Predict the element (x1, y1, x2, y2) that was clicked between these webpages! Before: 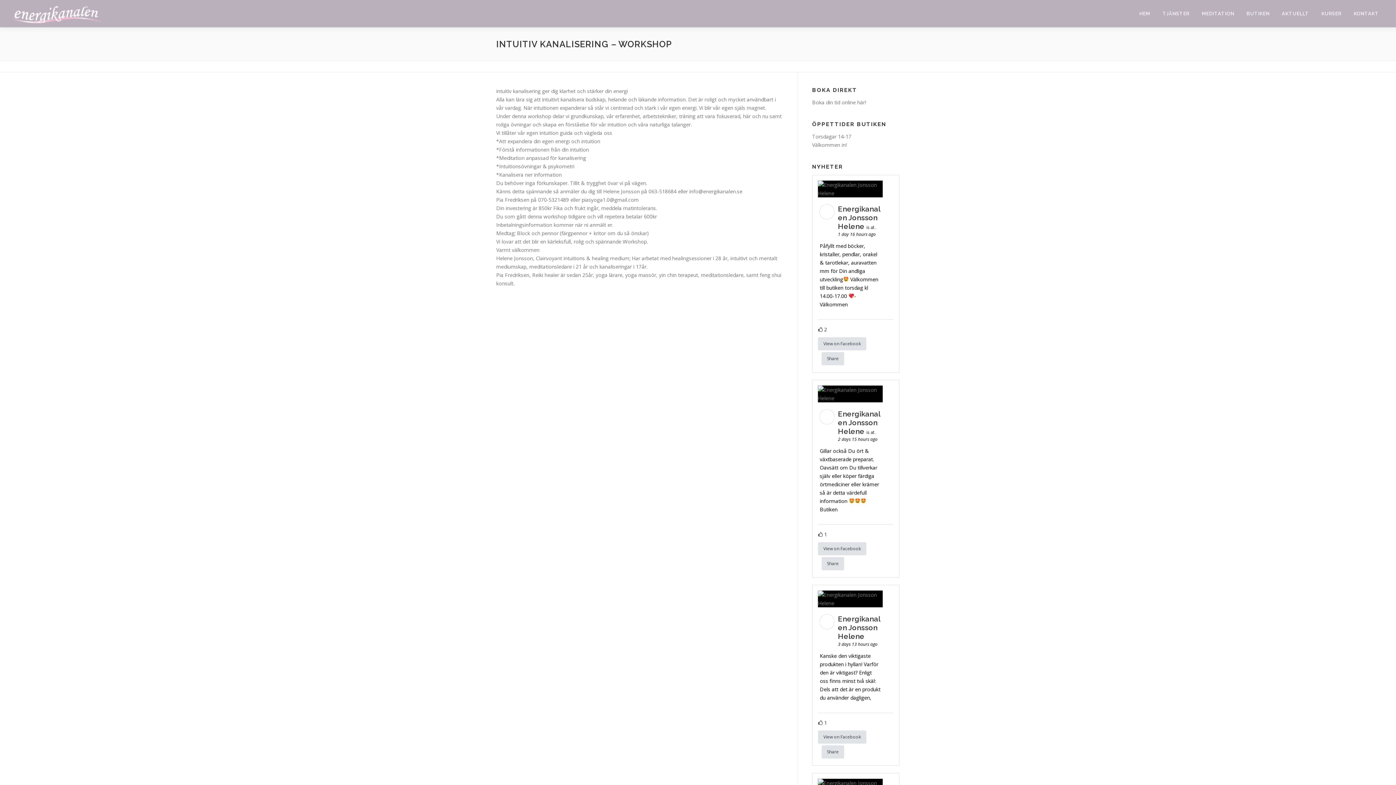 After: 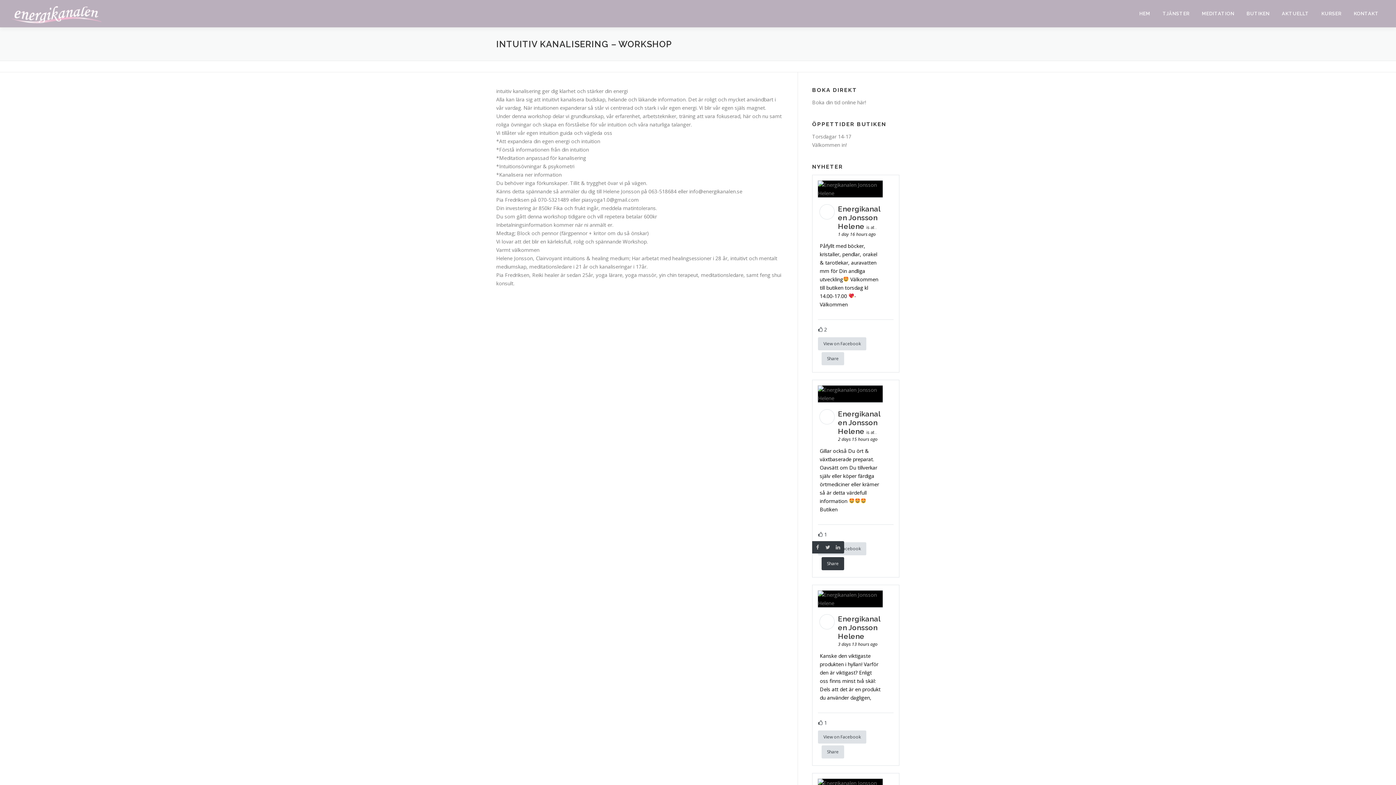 Action: label: Share bbox: (821, 557, 844, 570)